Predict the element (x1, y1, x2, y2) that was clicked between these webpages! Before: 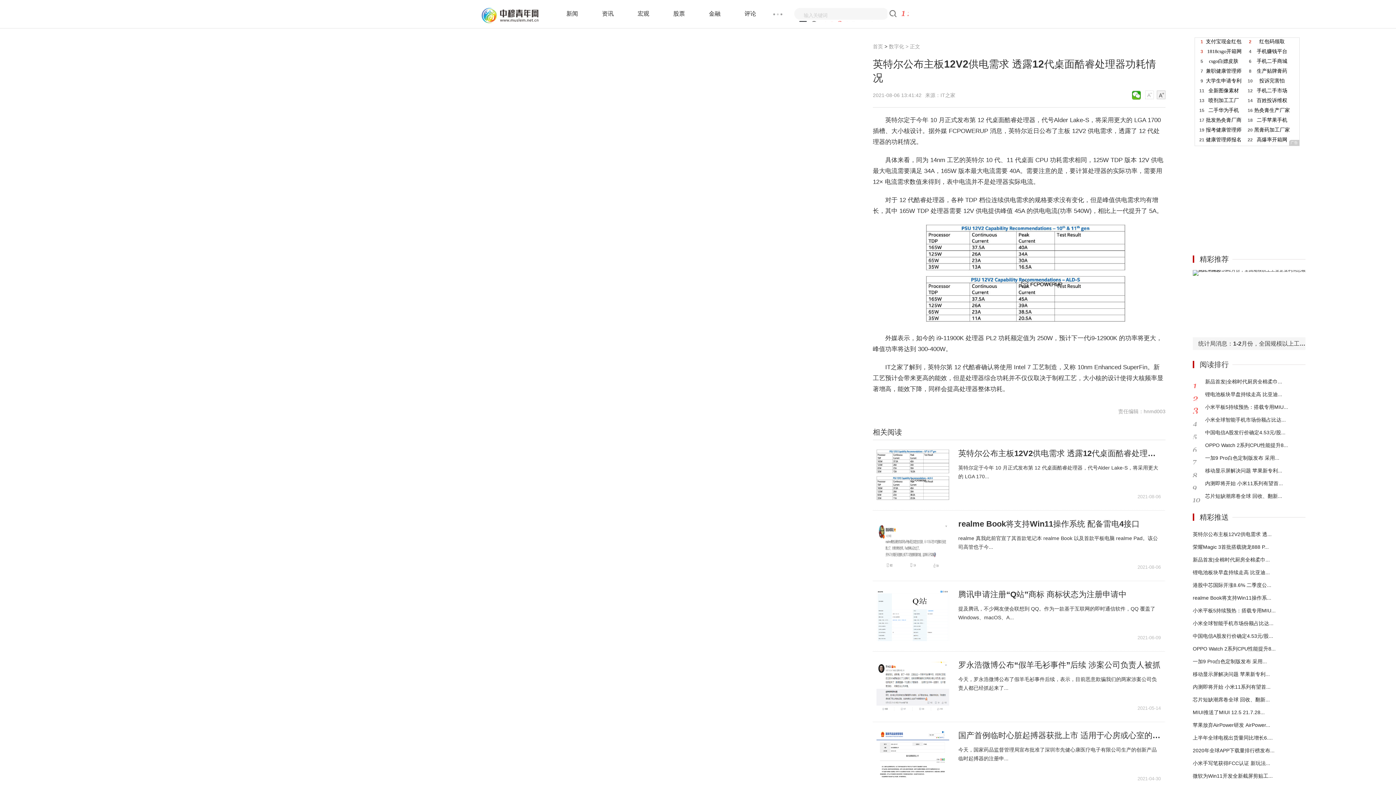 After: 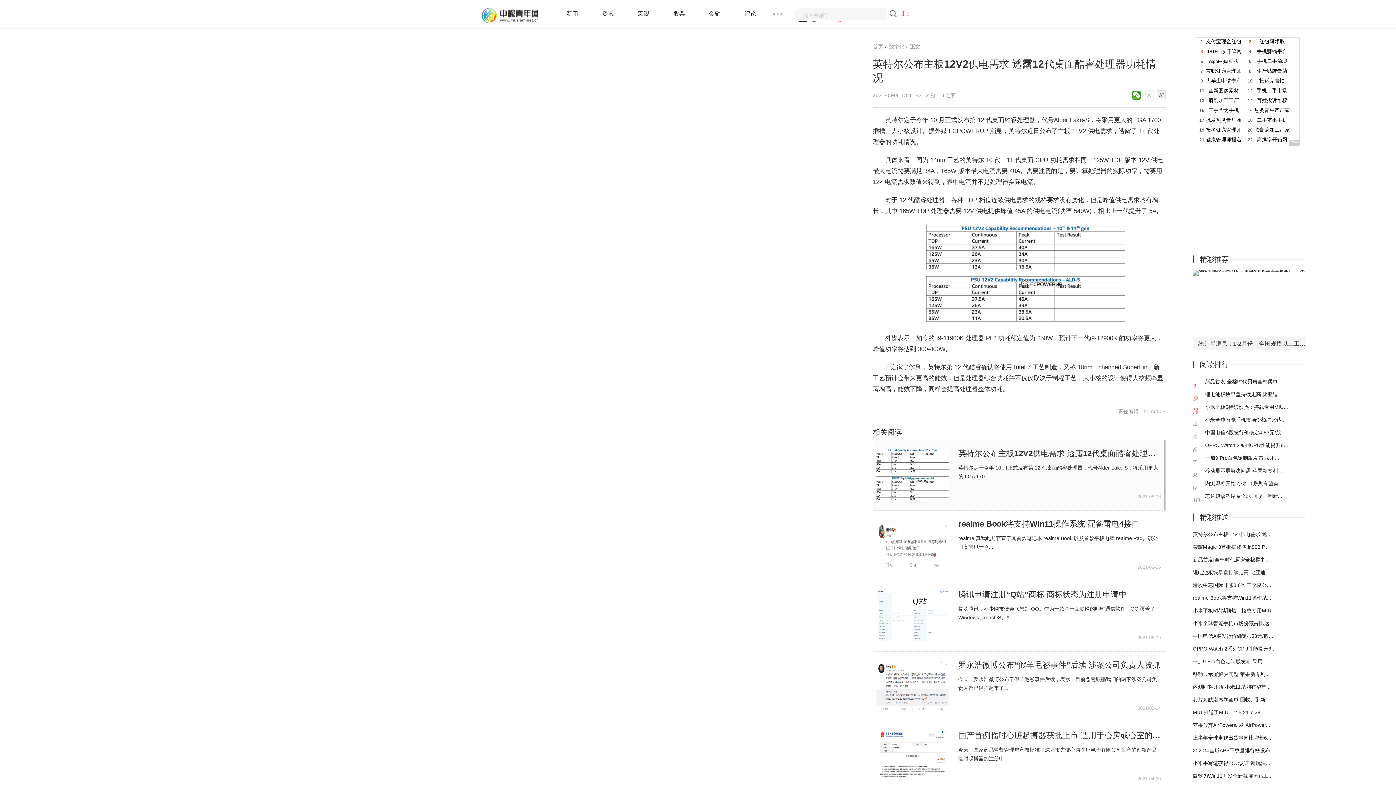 Action: bbox: (876, 449, 949, 500)